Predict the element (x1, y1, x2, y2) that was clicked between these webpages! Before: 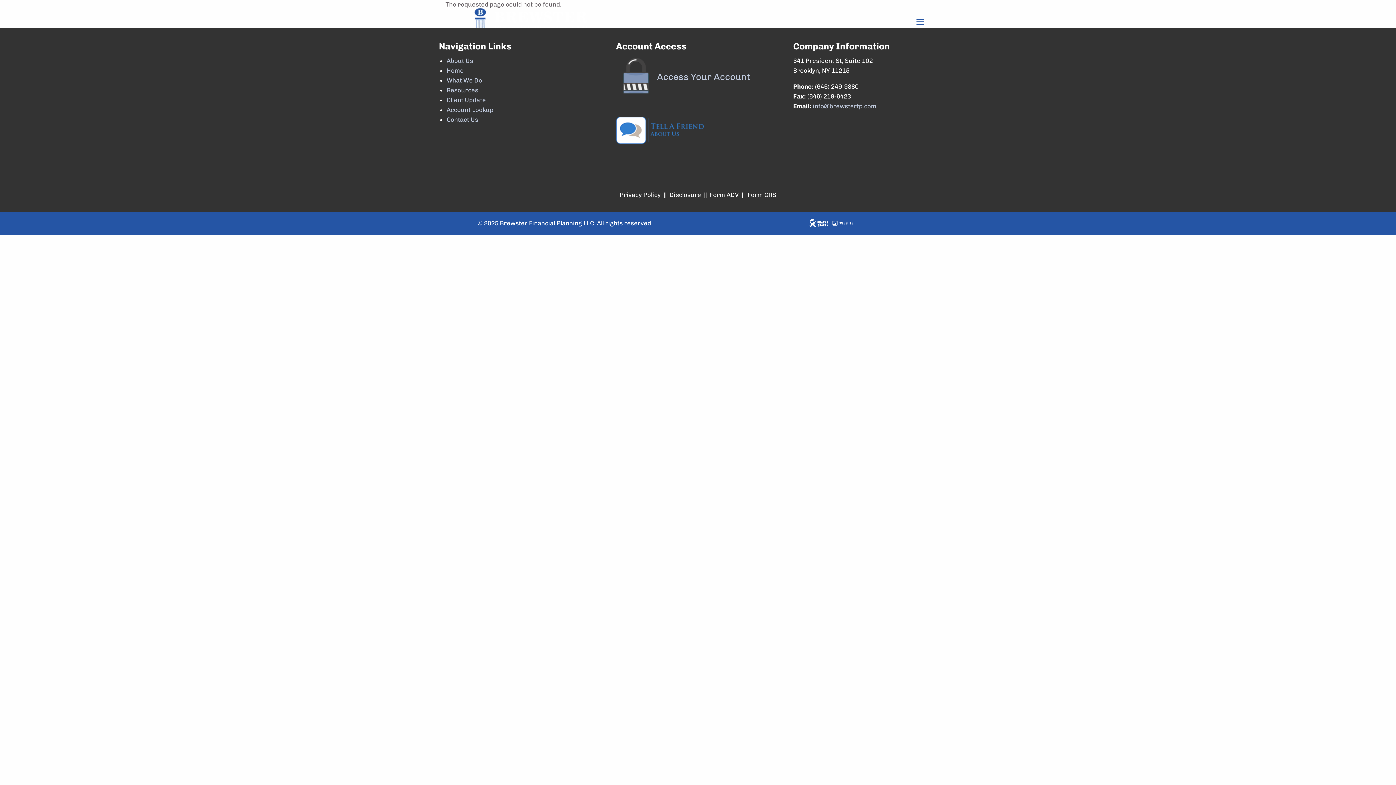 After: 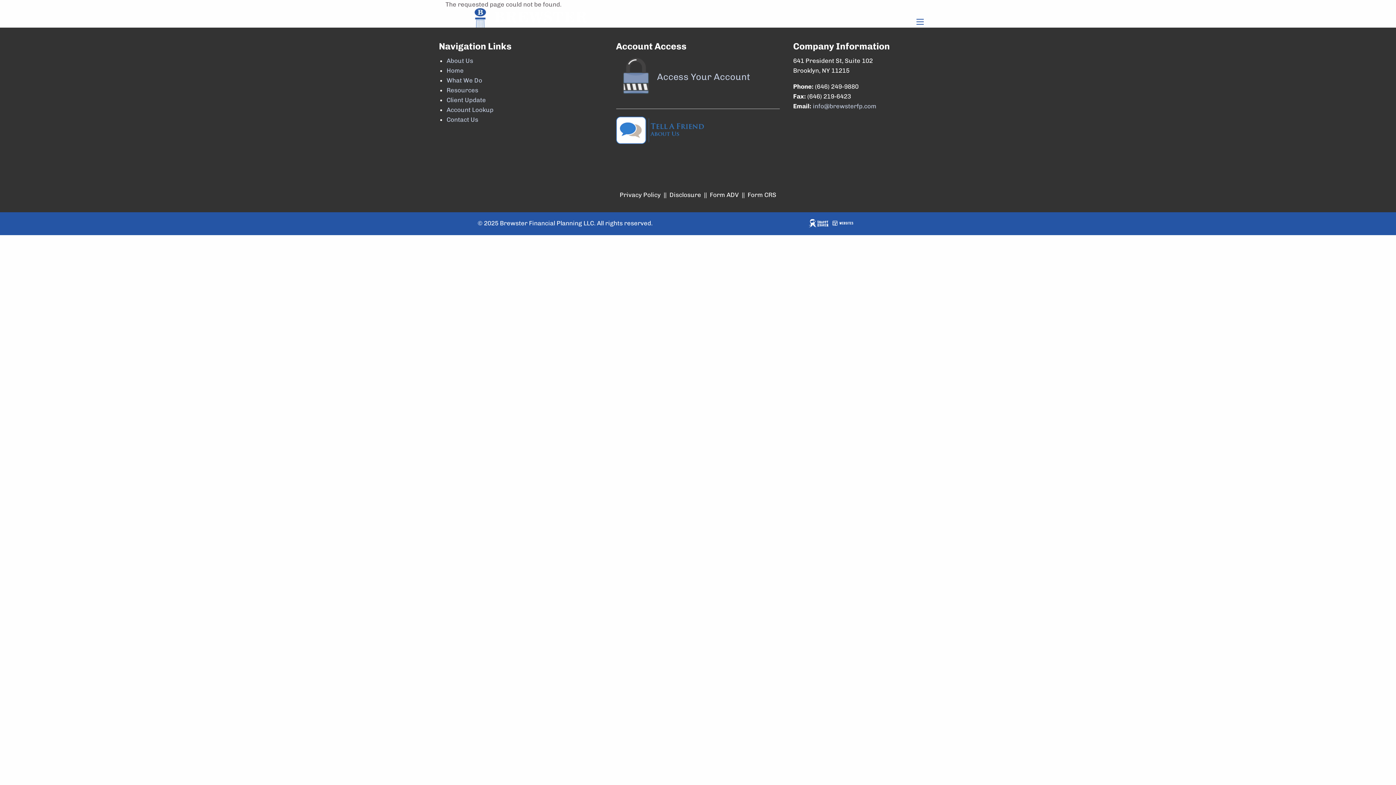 Action: bbox: (616, 55, 657, 95)